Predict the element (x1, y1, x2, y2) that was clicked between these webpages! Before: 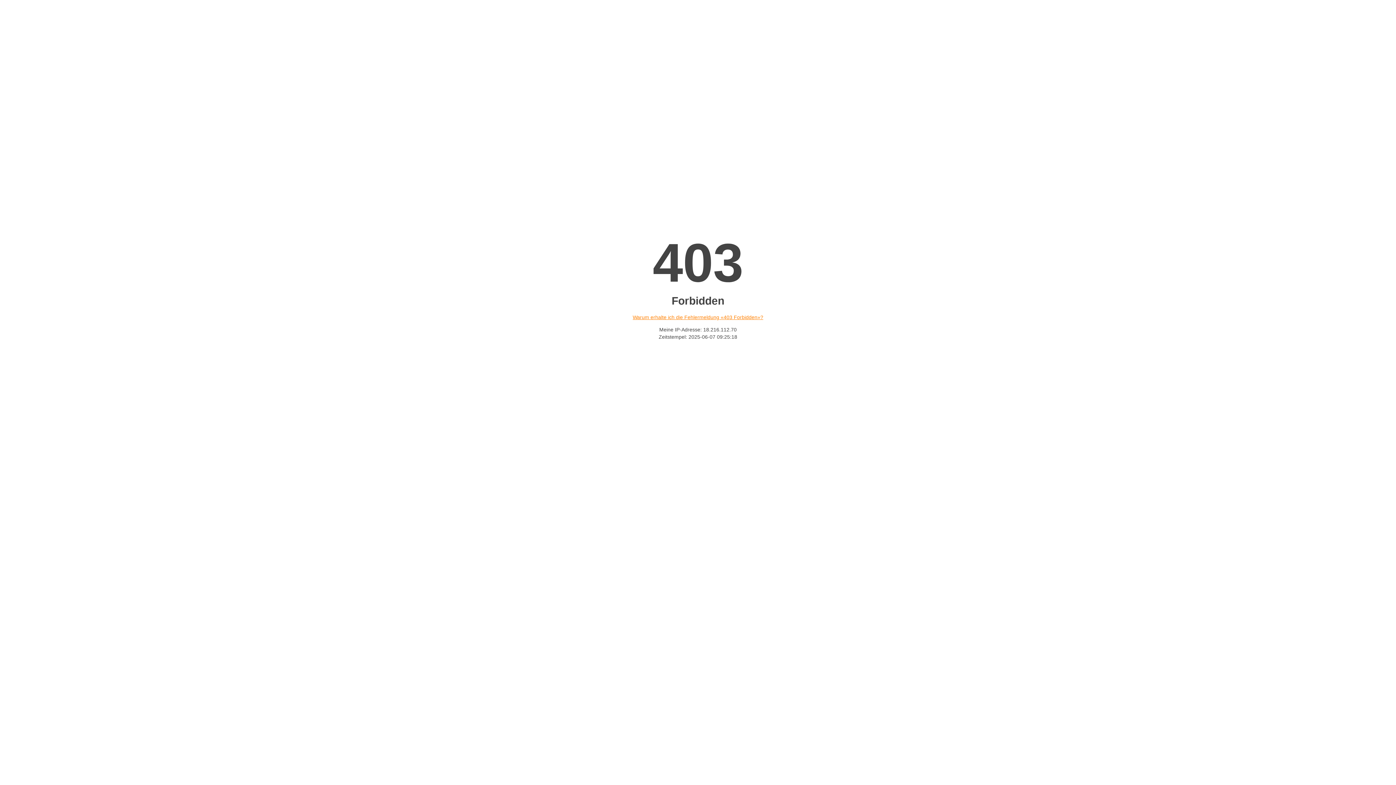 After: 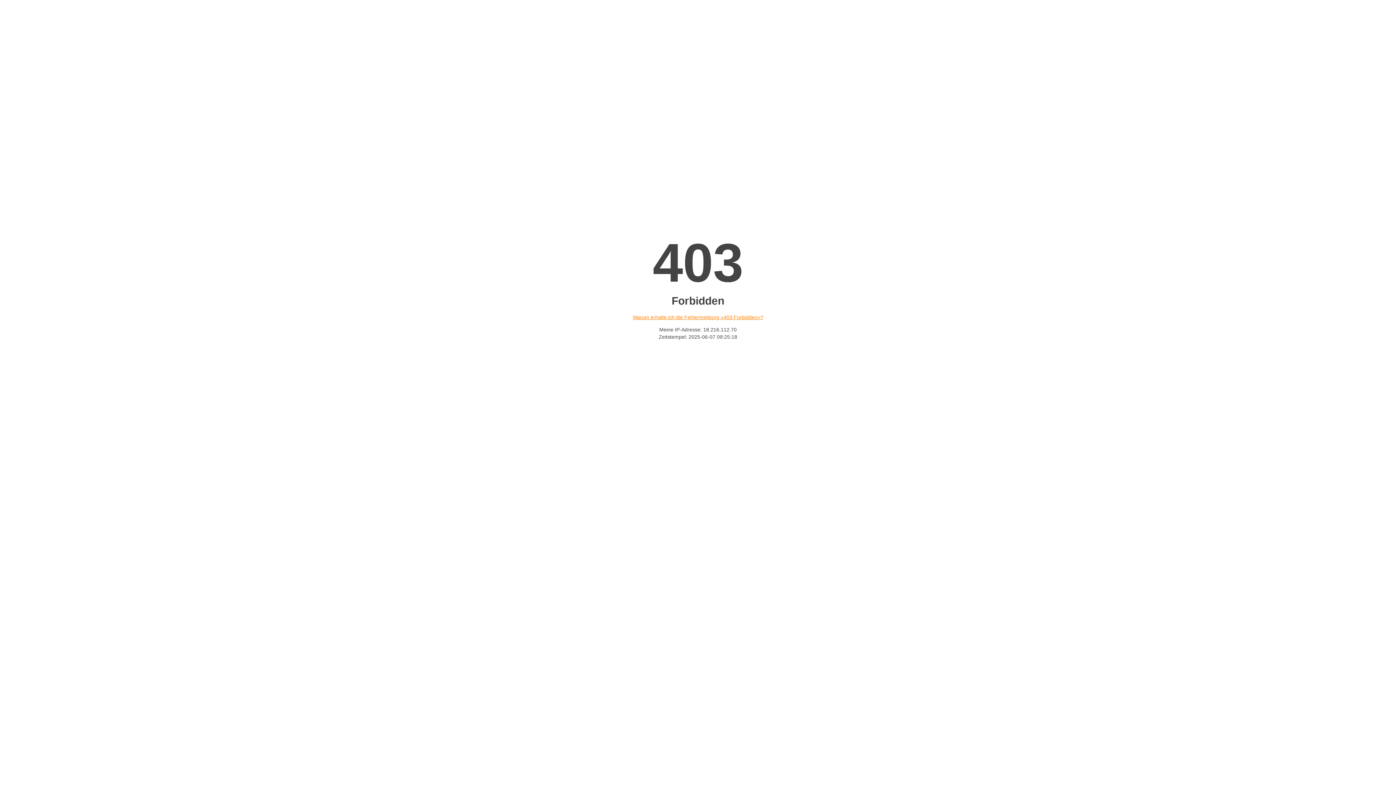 Action: bbox: (632, 314, 763, 320) label: Warum erhalte ich die Fehlermeldung «403 Forbidden»?